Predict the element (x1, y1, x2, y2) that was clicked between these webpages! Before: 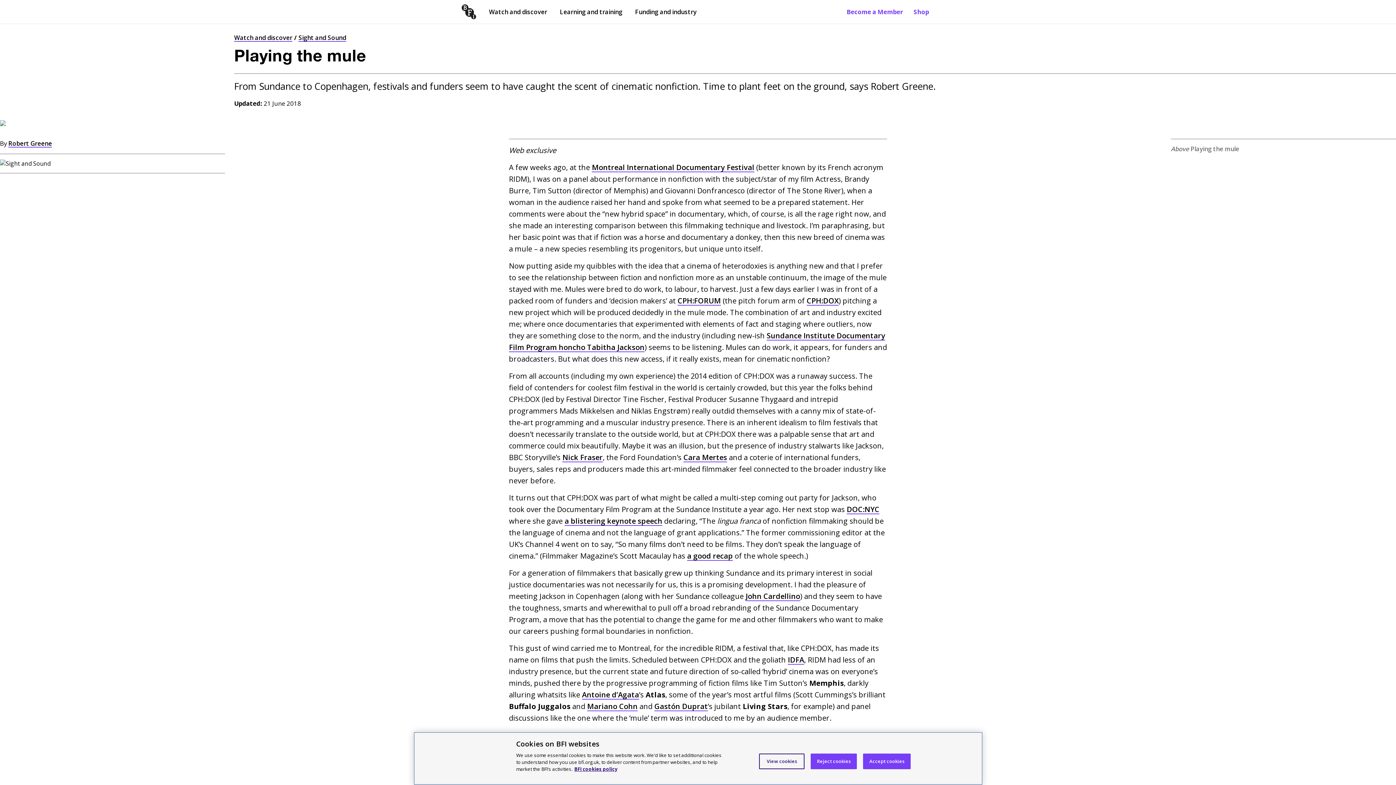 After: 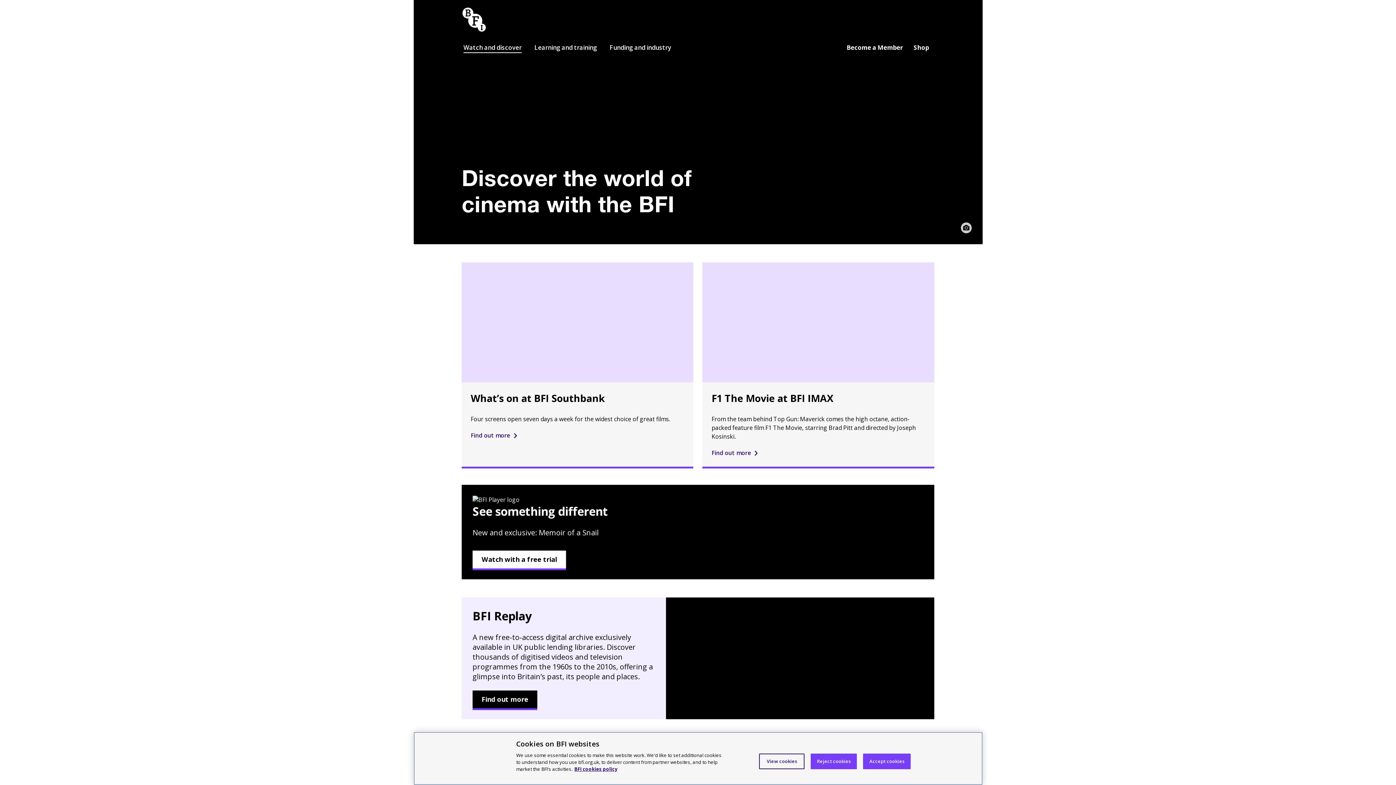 Action: bbox: (234, 33, 292, 41) label: Watch and discover